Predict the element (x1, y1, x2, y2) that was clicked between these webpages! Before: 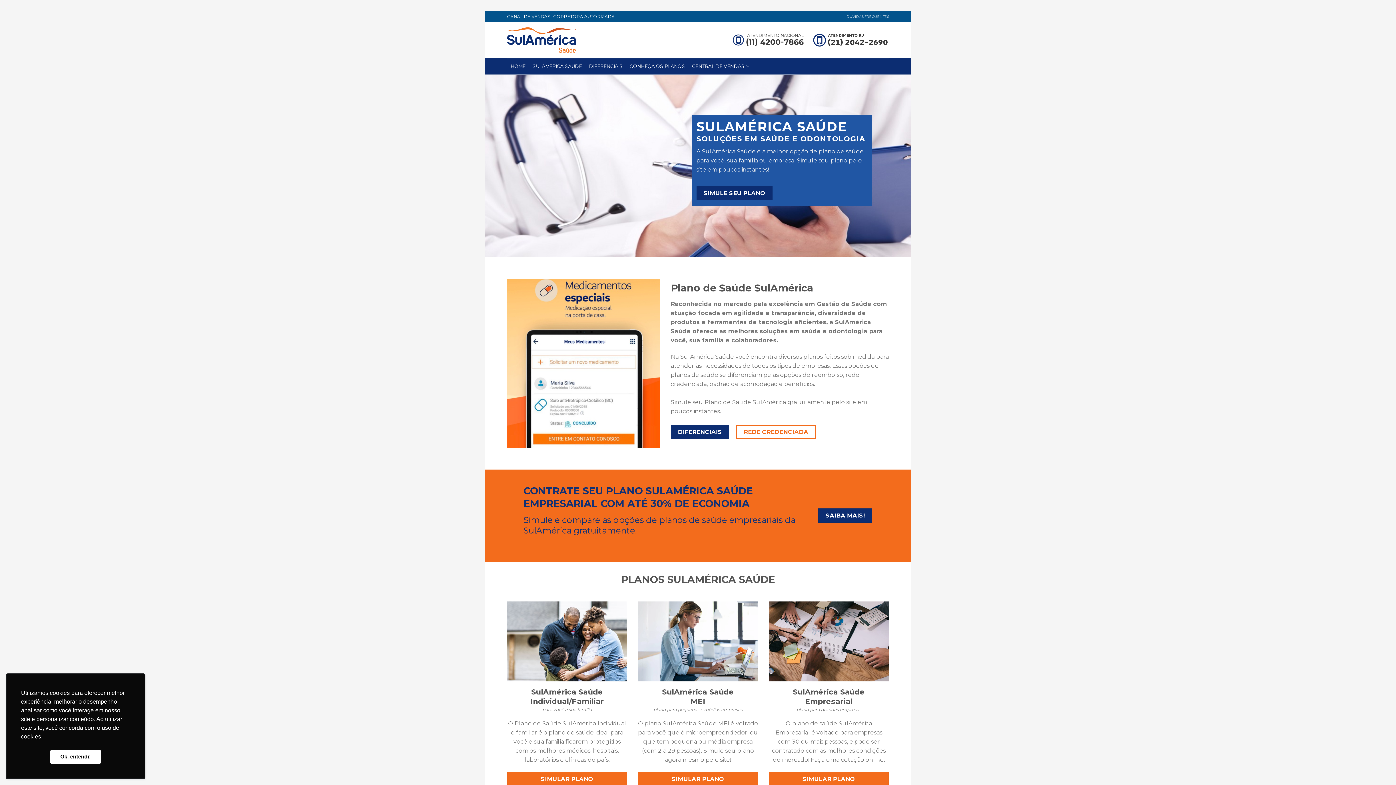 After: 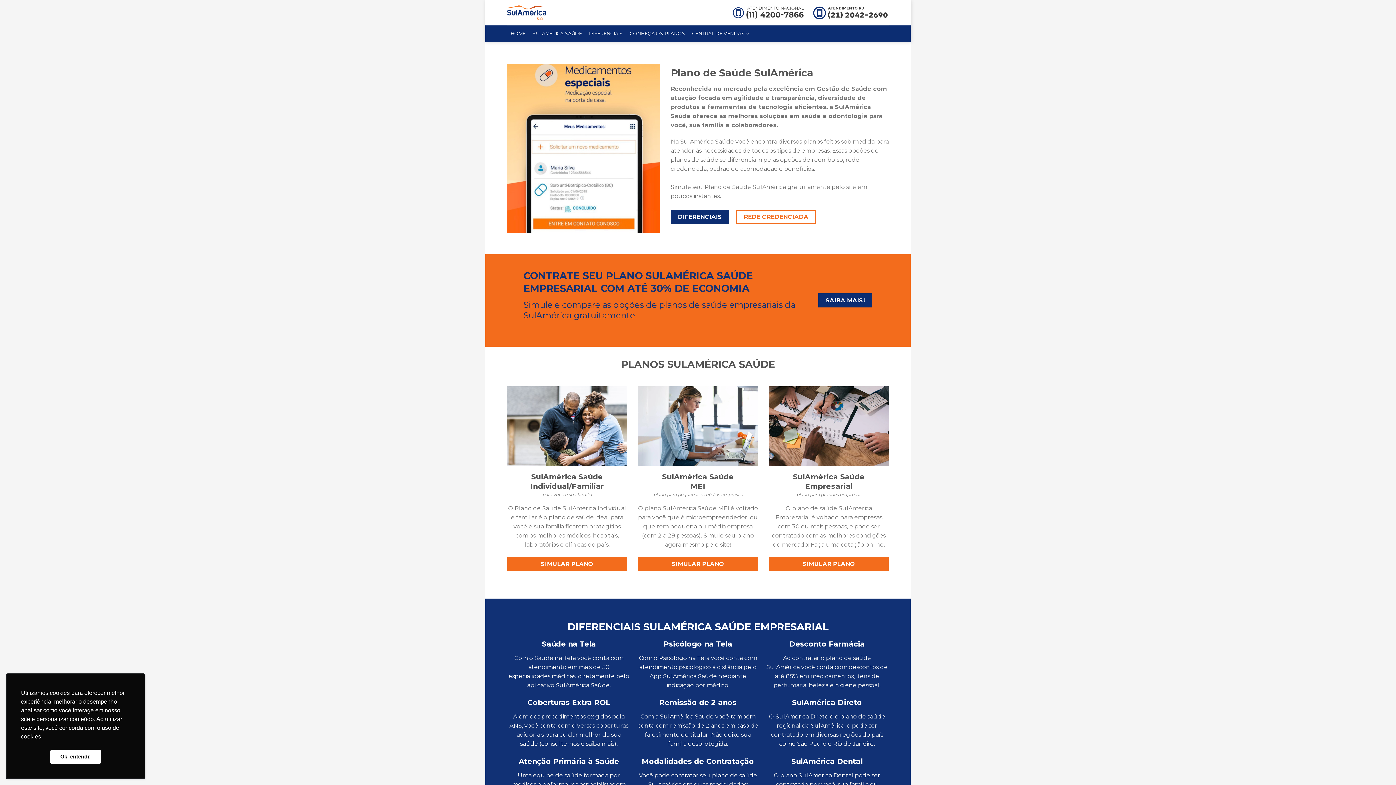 Action: bbox: (529, 58, 585, 74) label: SULAMÉRICA SAÚDE